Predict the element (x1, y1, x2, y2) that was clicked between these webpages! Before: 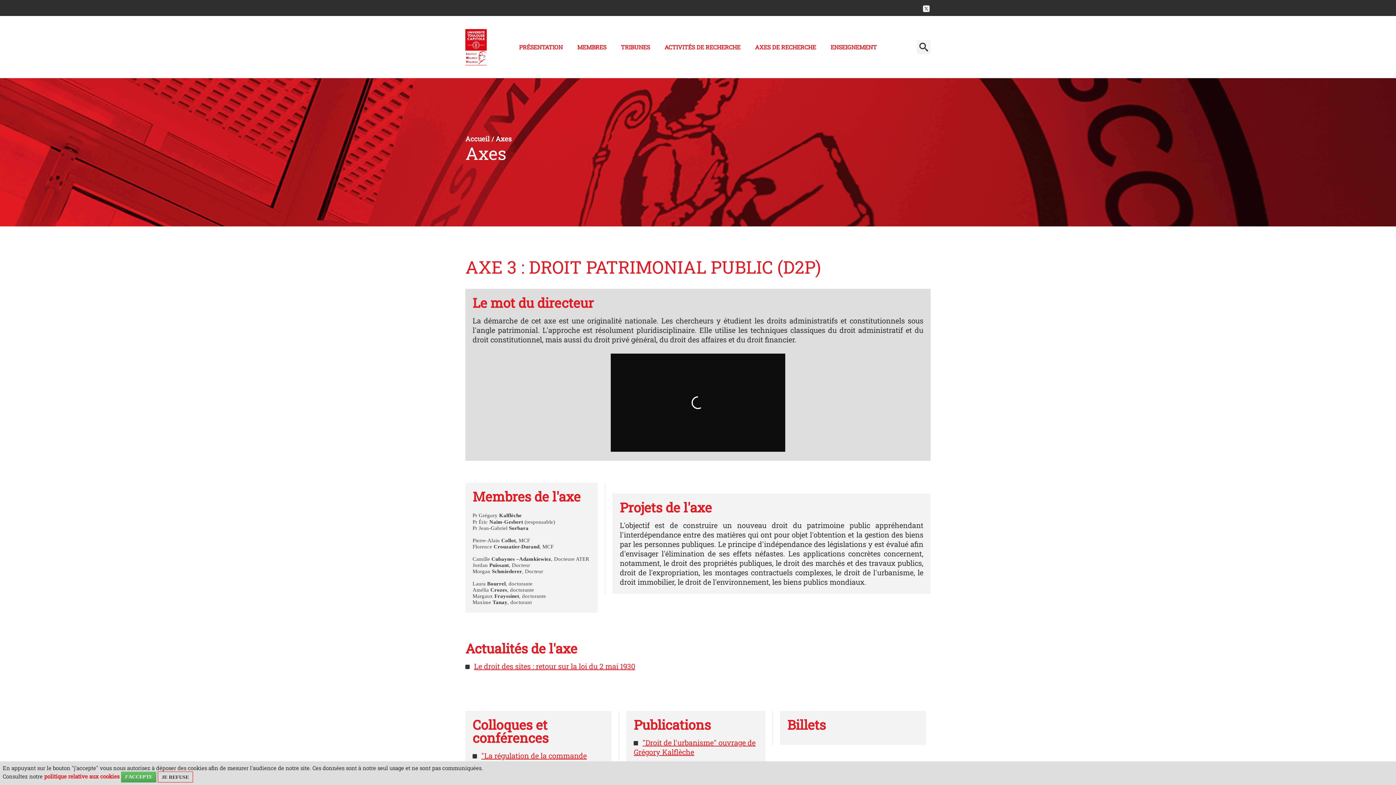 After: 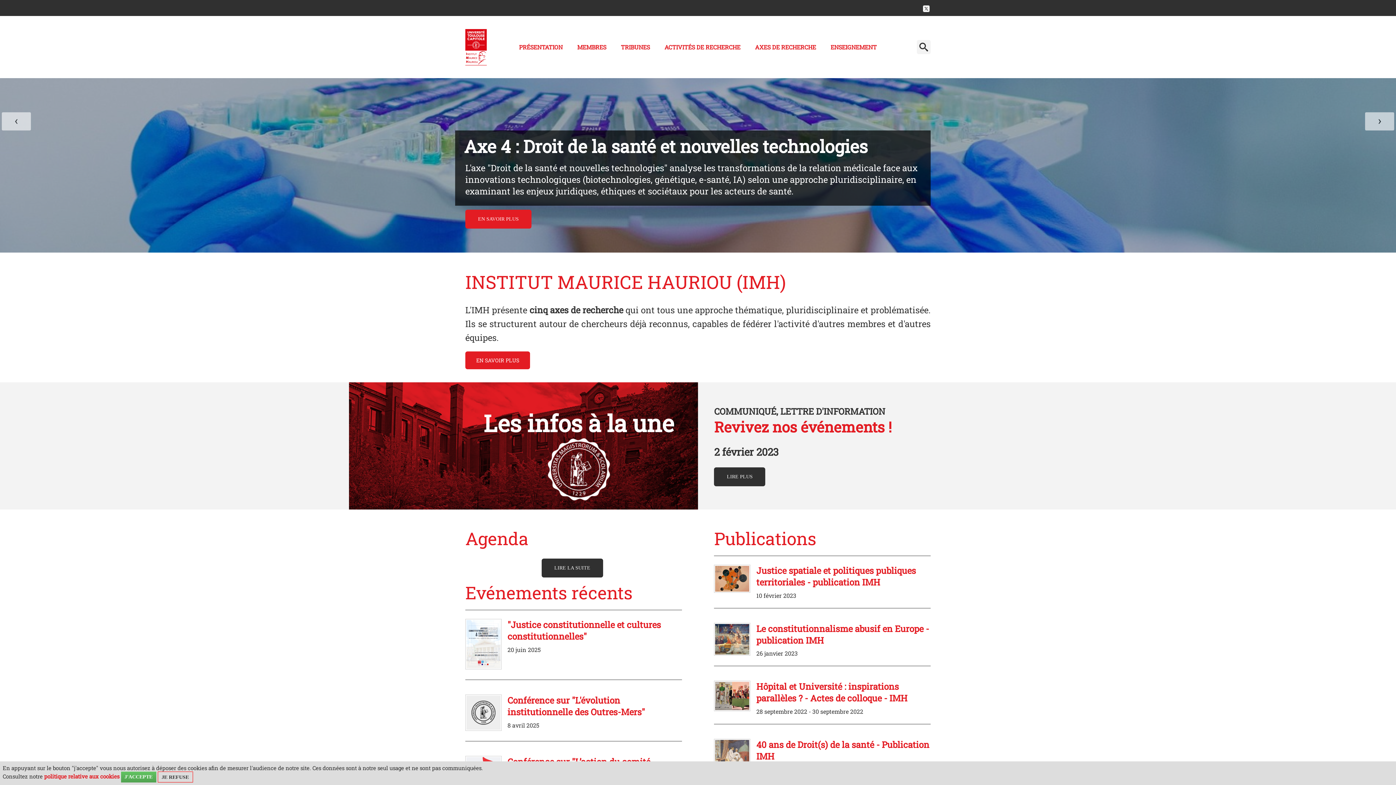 Action: label: Accueil  bbox: (465, 134, 491, 143)